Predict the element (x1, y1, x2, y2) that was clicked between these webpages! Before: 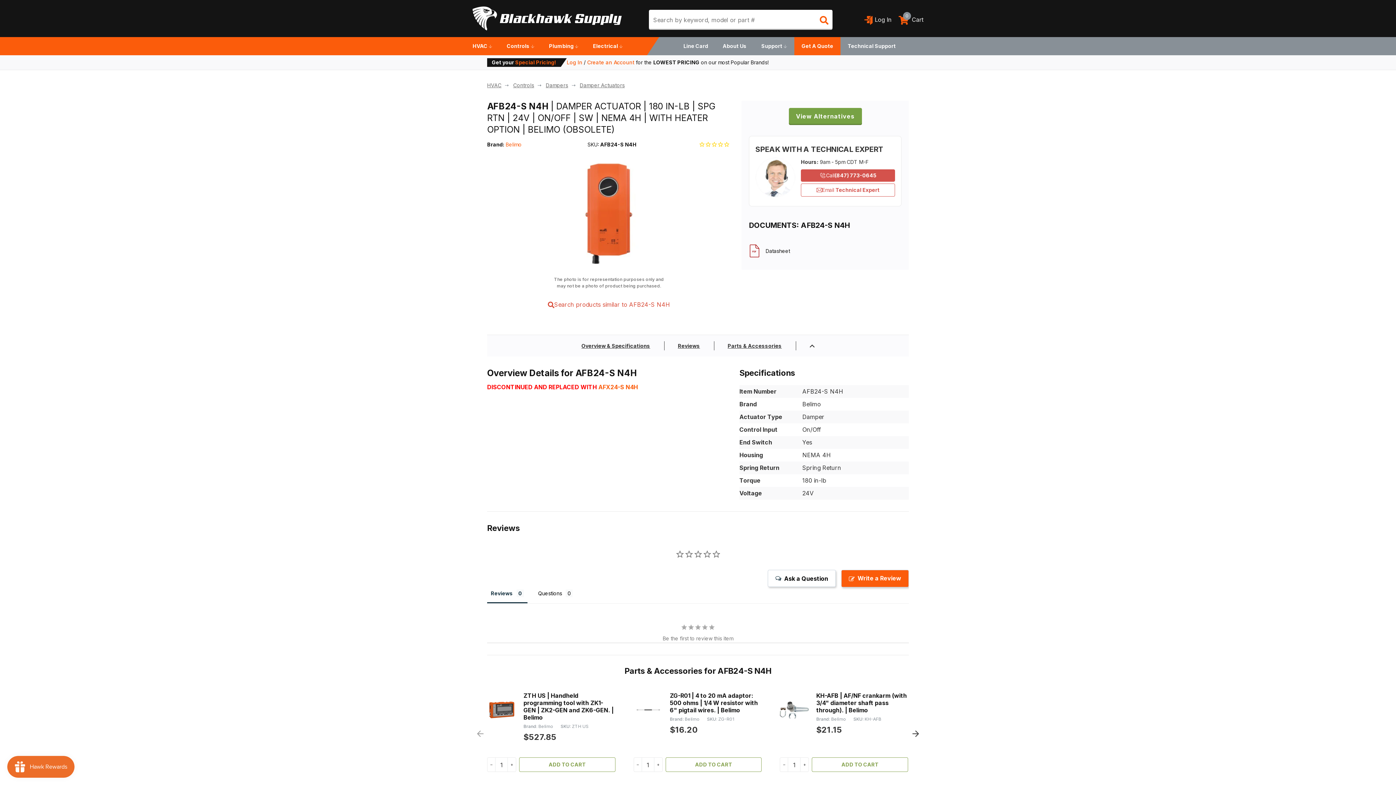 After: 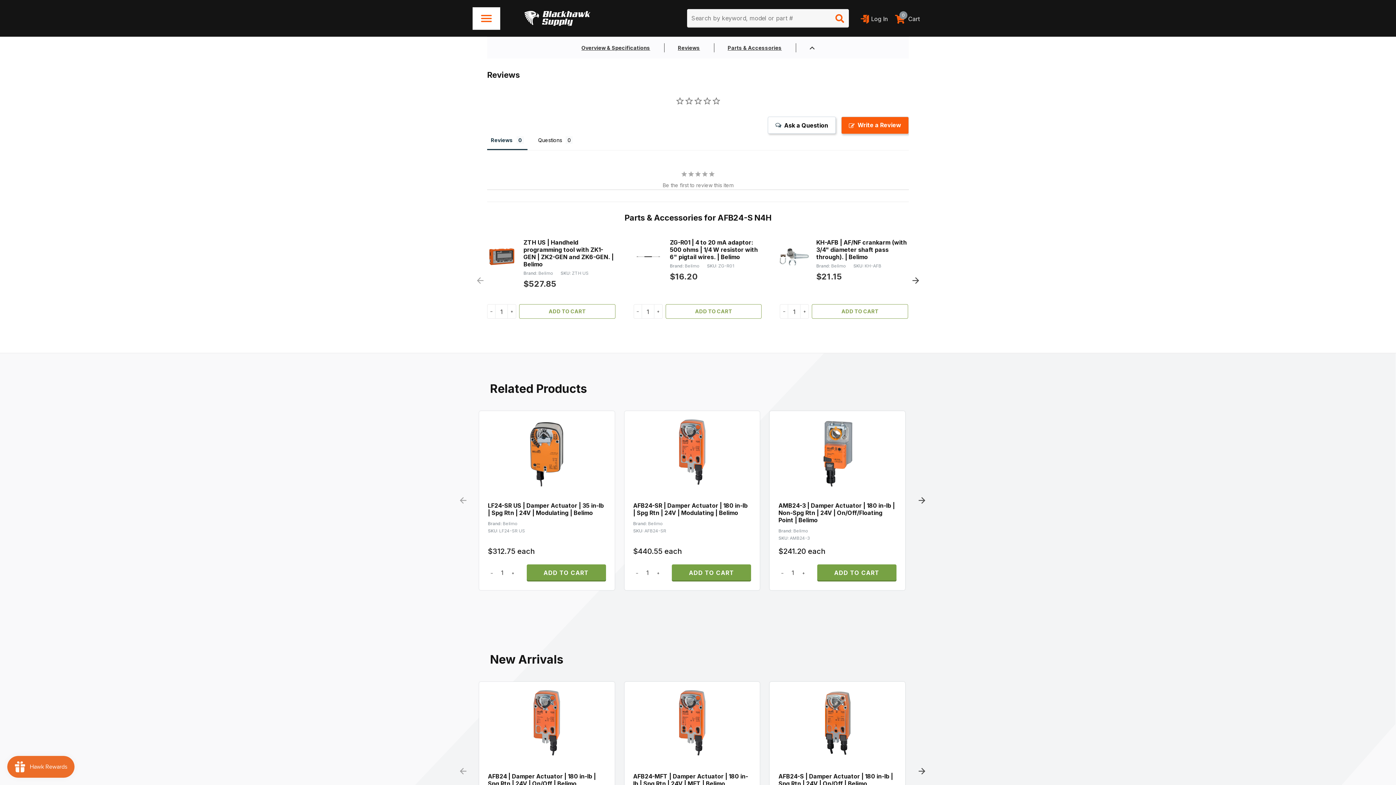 Action: label: Reviews bbox: (670, 339, 707, 352)